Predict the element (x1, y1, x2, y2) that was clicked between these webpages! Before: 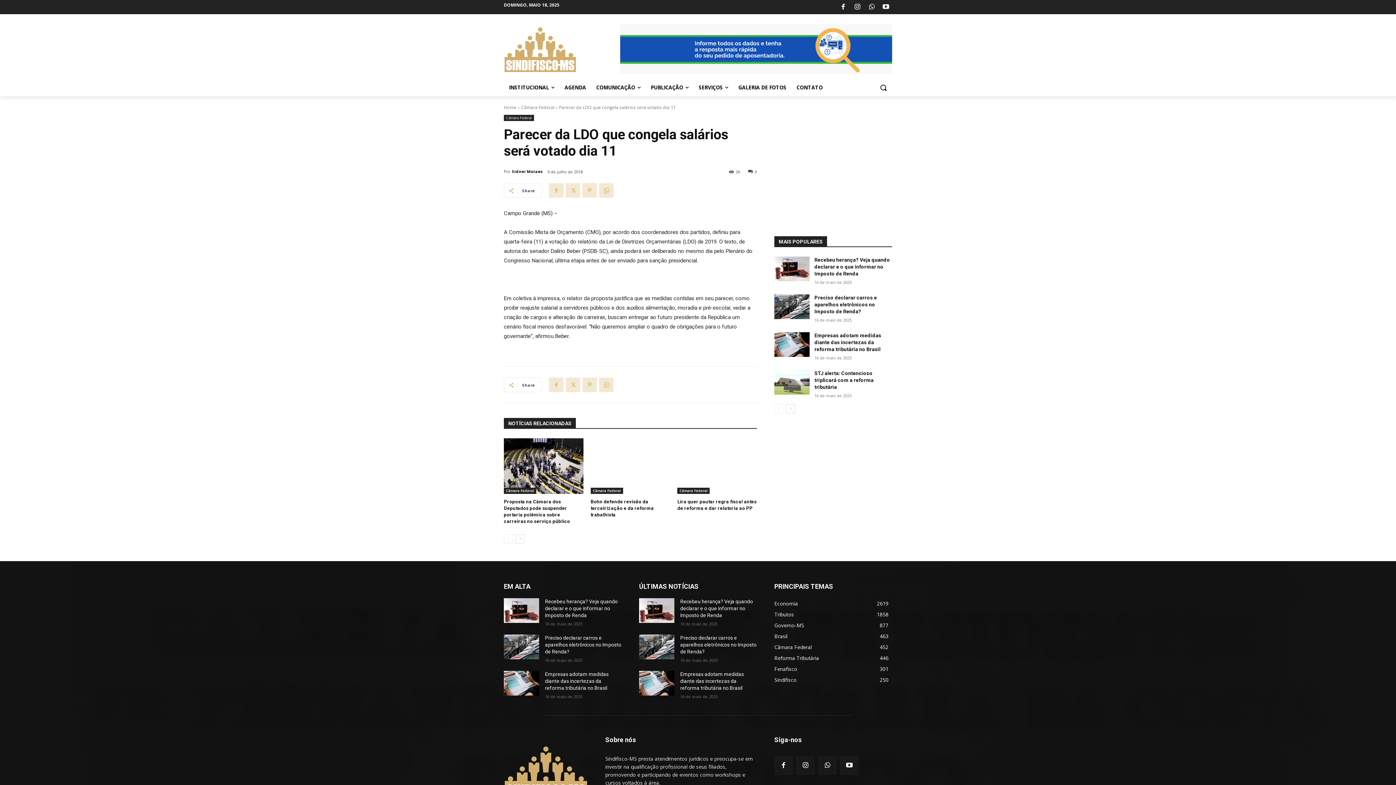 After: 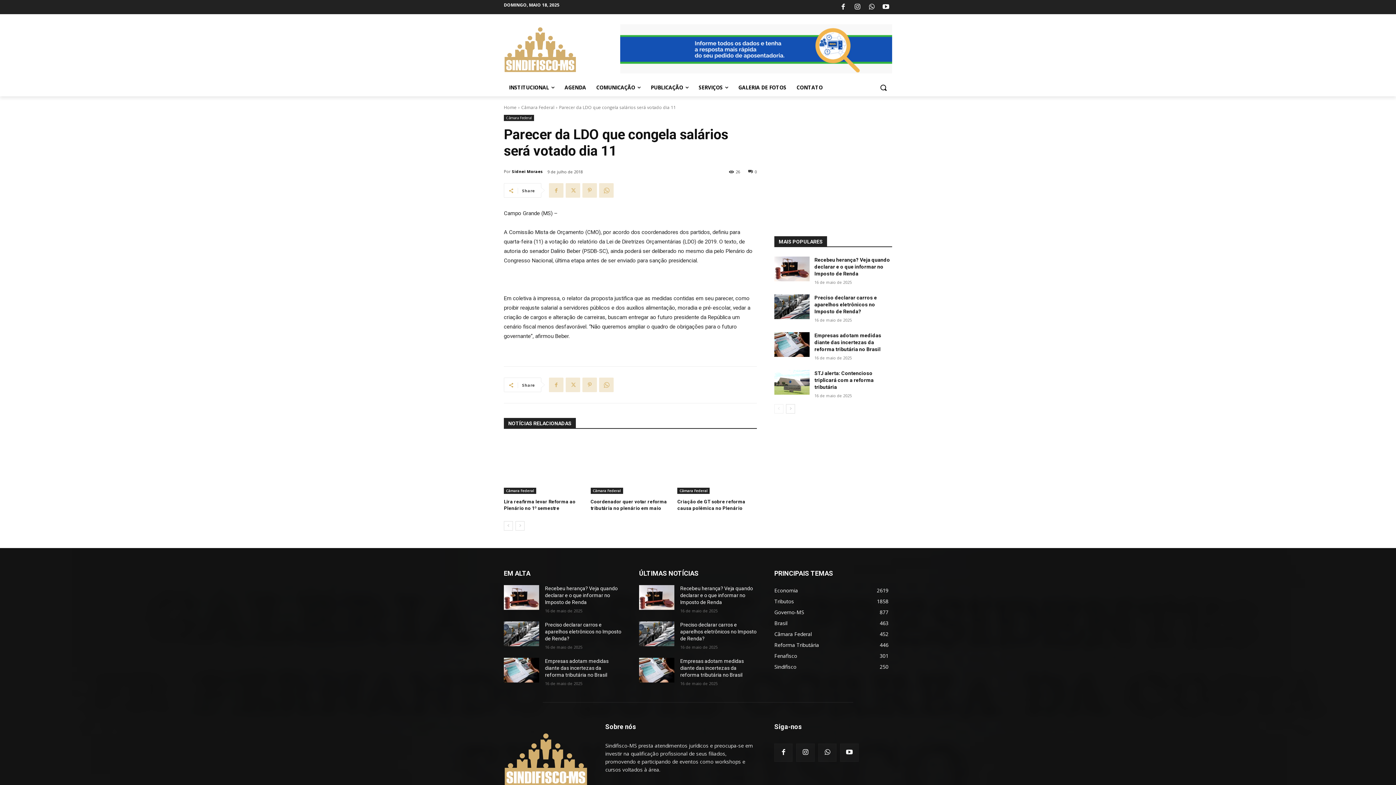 Action: bbox: (515, 534, 524, 544) label: next-page